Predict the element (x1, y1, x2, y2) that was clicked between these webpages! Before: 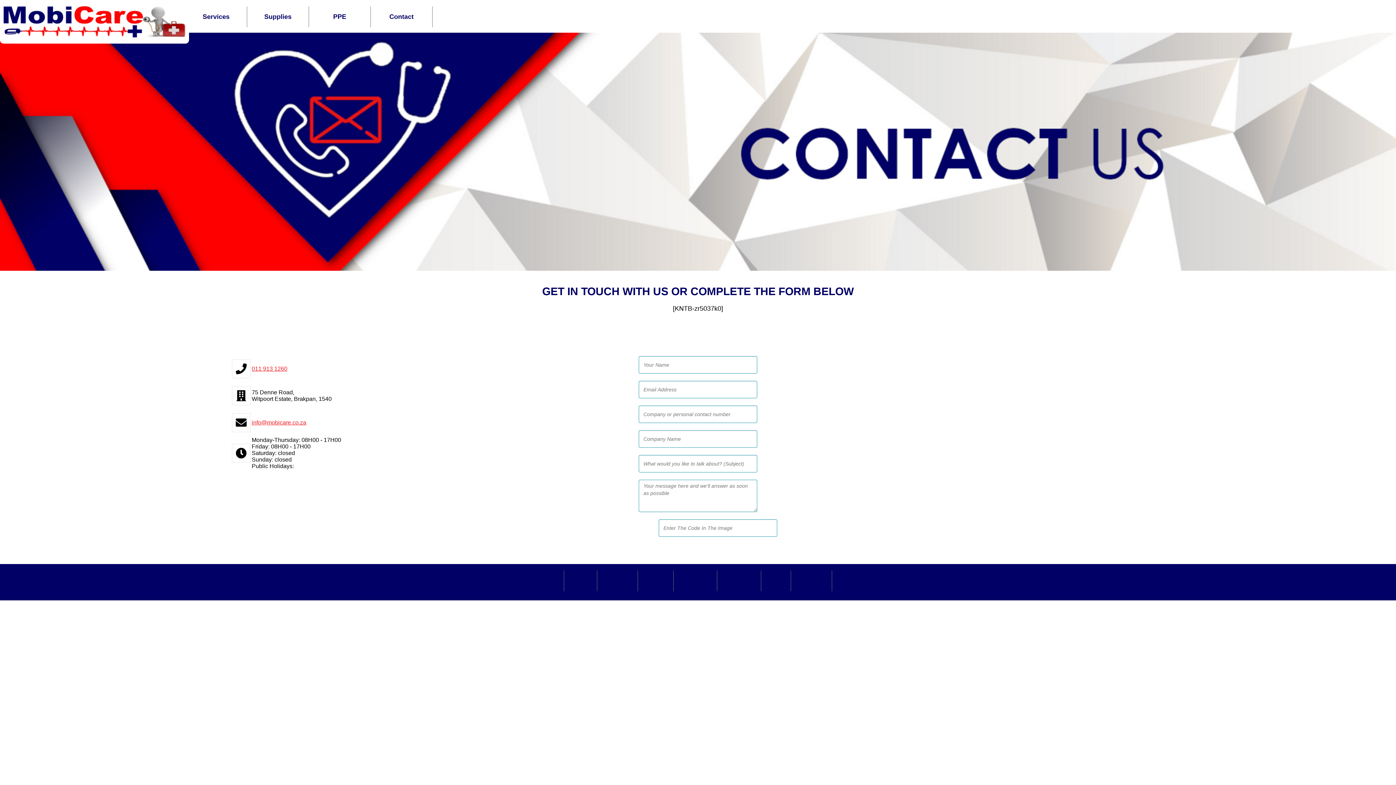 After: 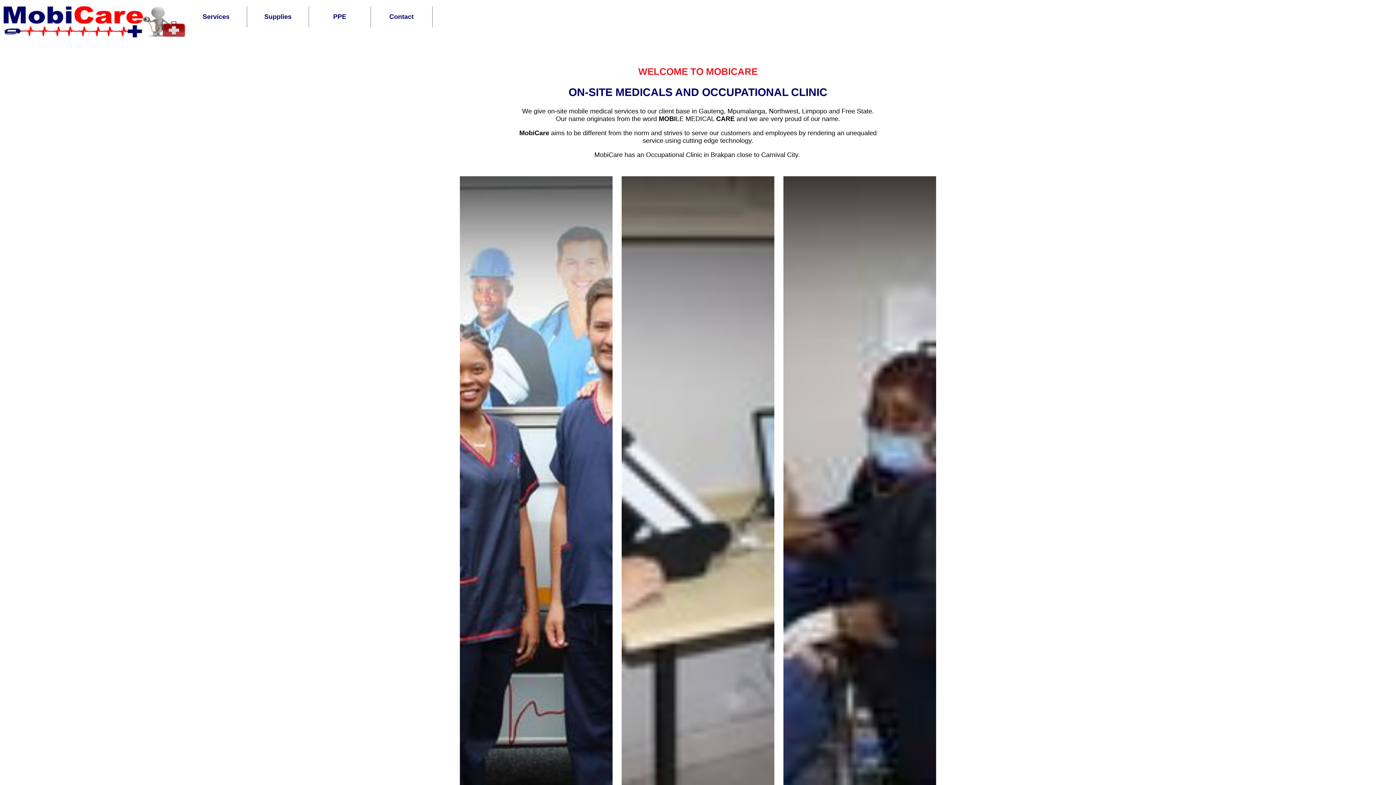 Action: label: Medical bbox: (599, 570, 638, 591)